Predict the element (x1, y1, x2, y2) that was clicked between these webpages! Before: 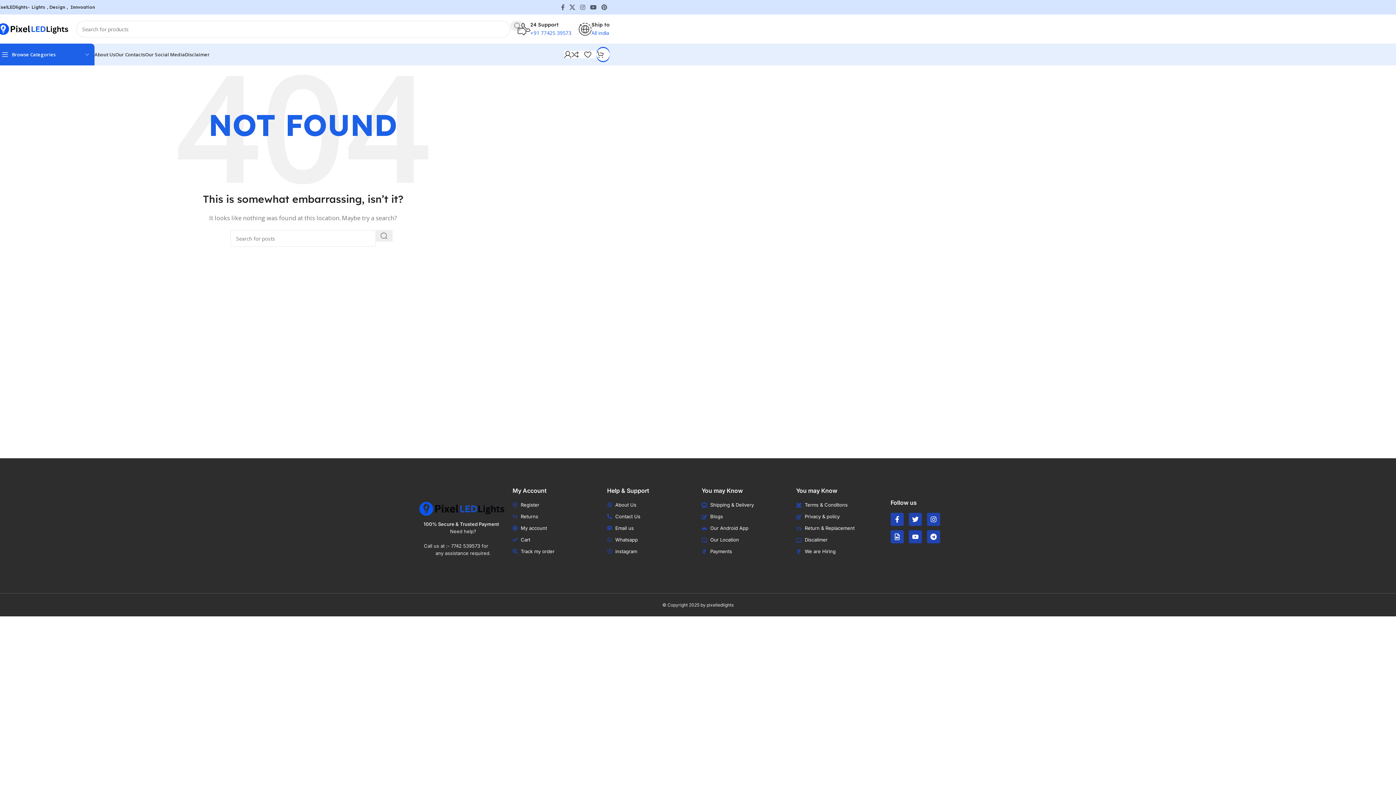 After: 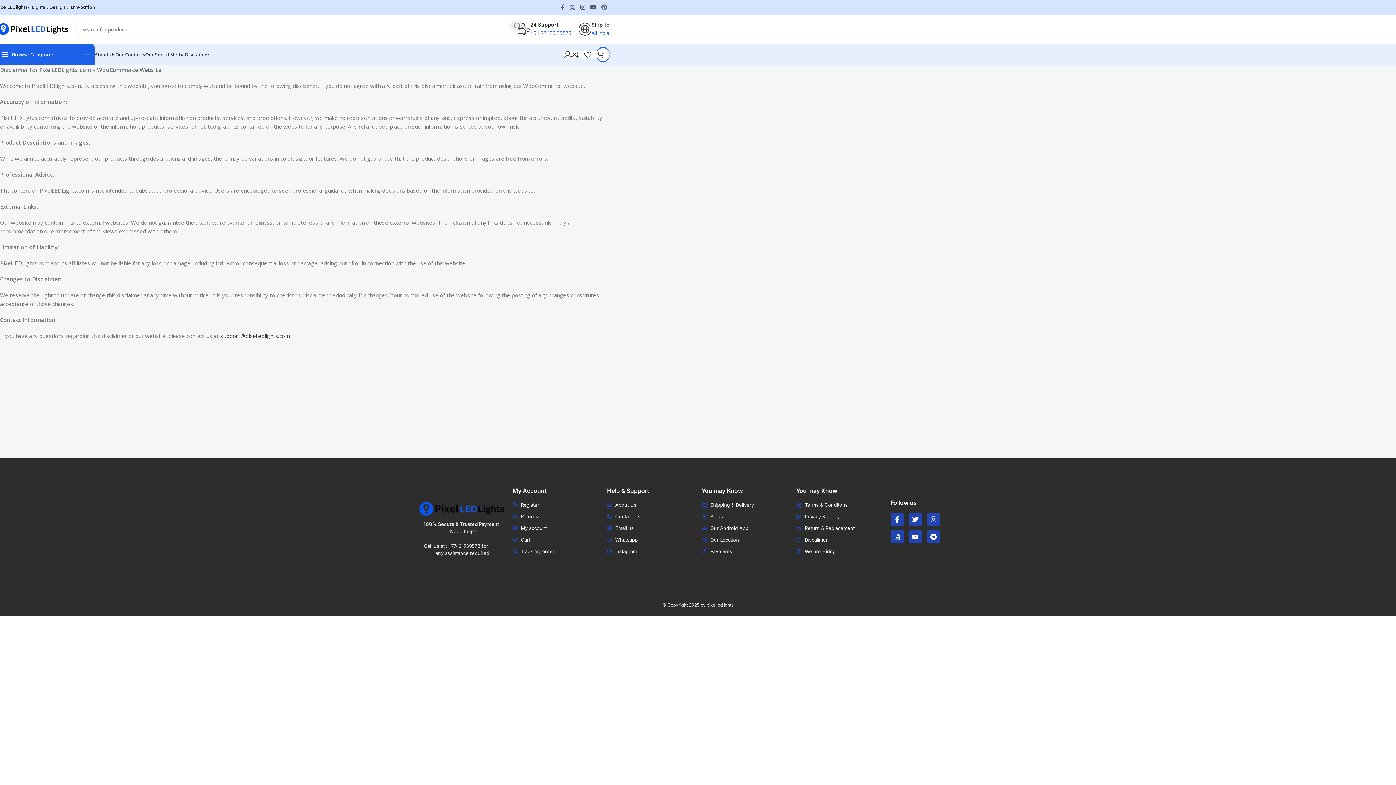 Action: bbox: (185, 47, 209, 61) label: Disclaimer